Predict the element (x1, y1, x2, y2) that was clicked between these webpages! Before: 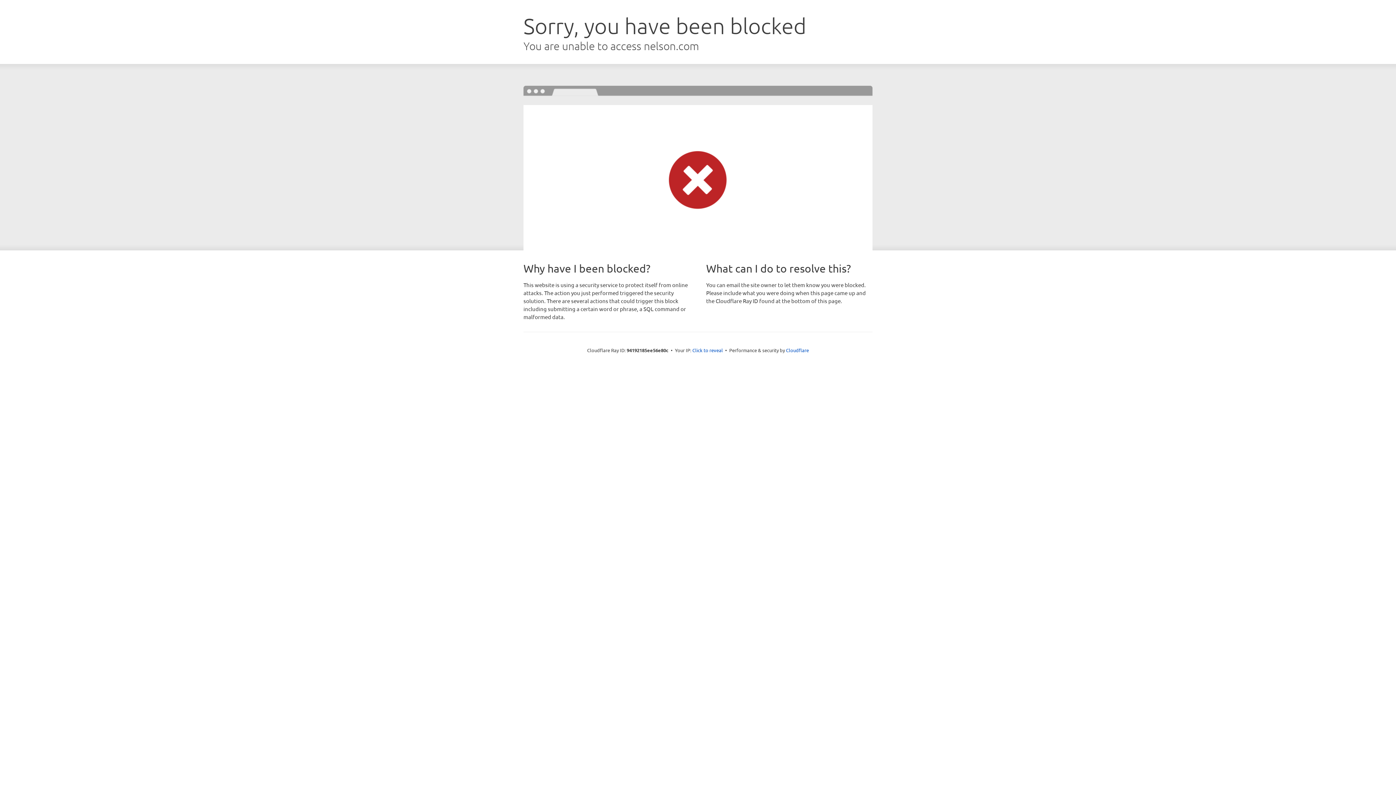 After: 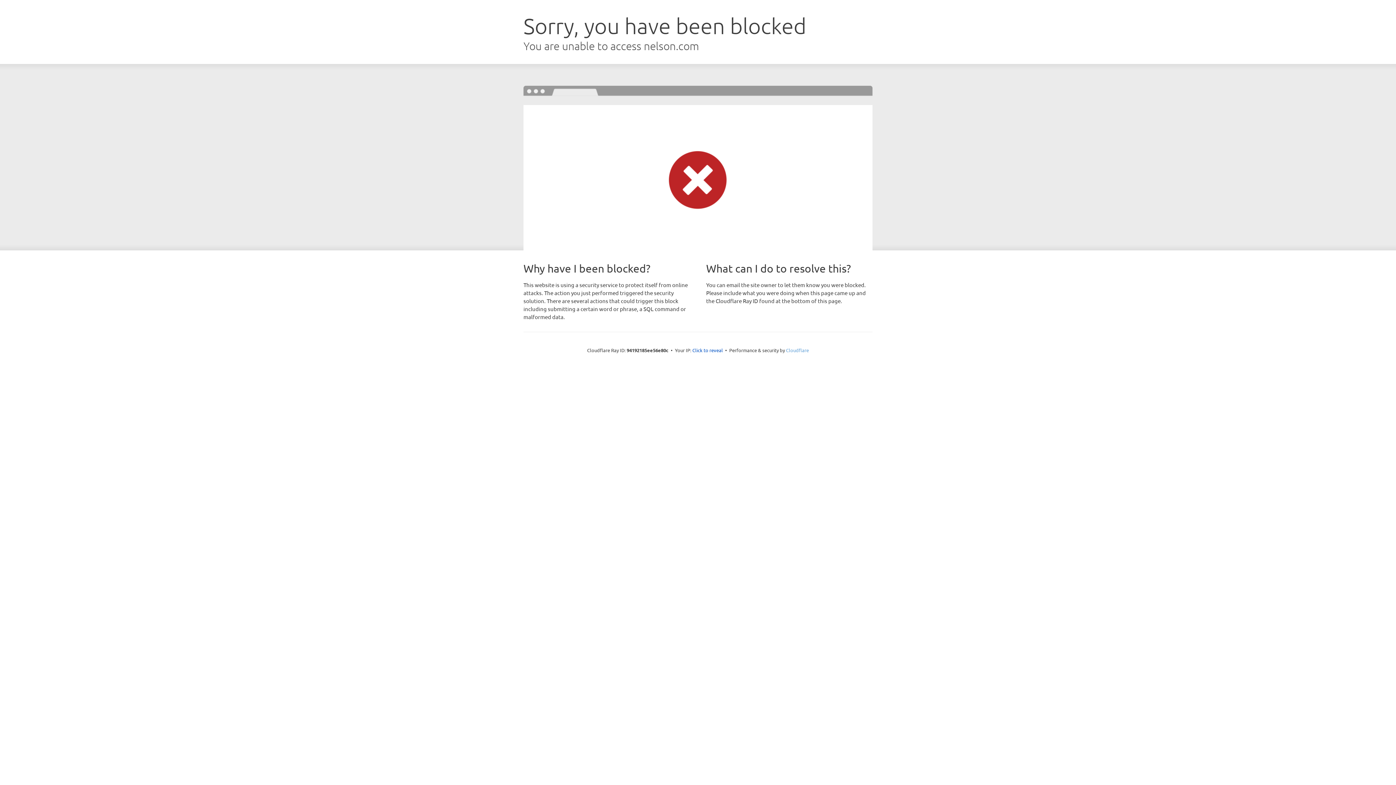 Action: label: Cloudflare bbox: (786, 347, 809, 353)